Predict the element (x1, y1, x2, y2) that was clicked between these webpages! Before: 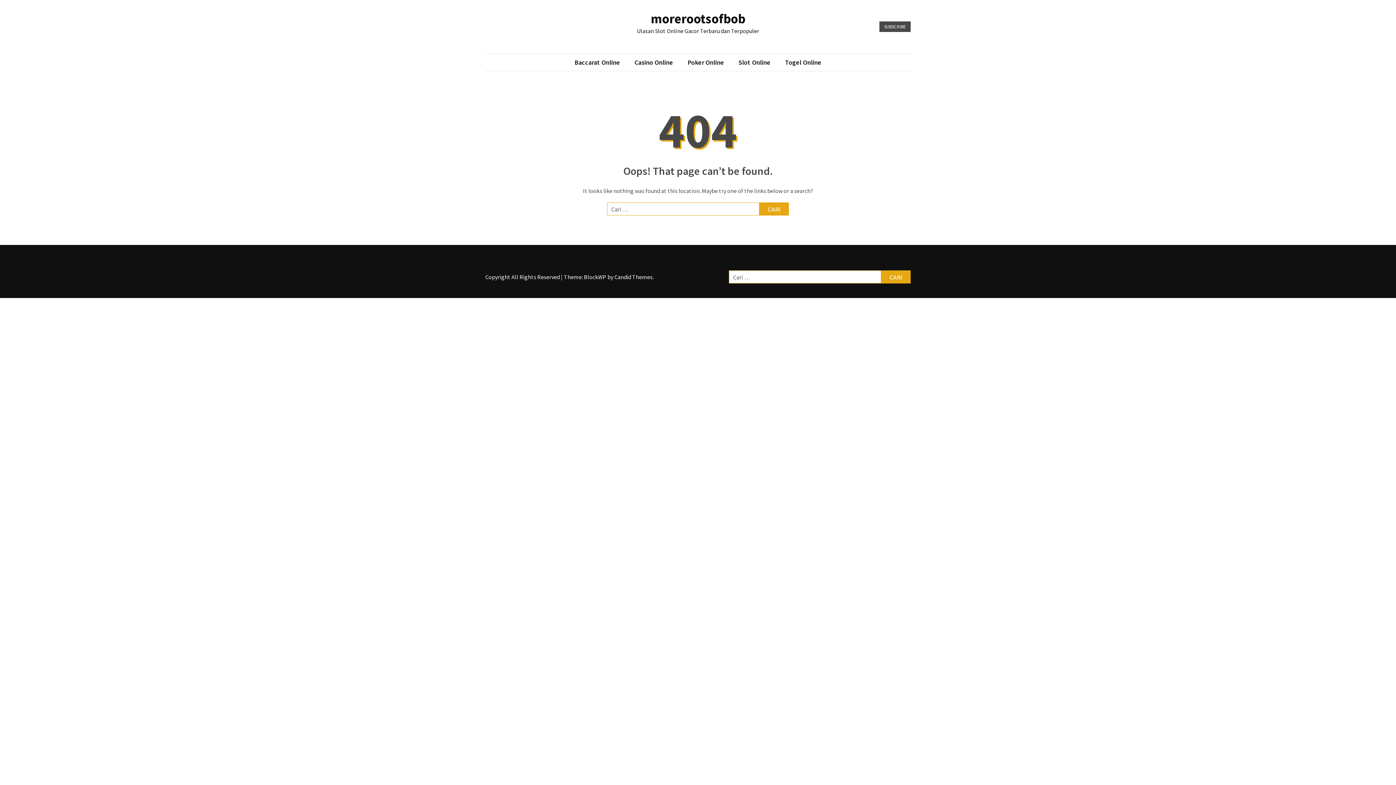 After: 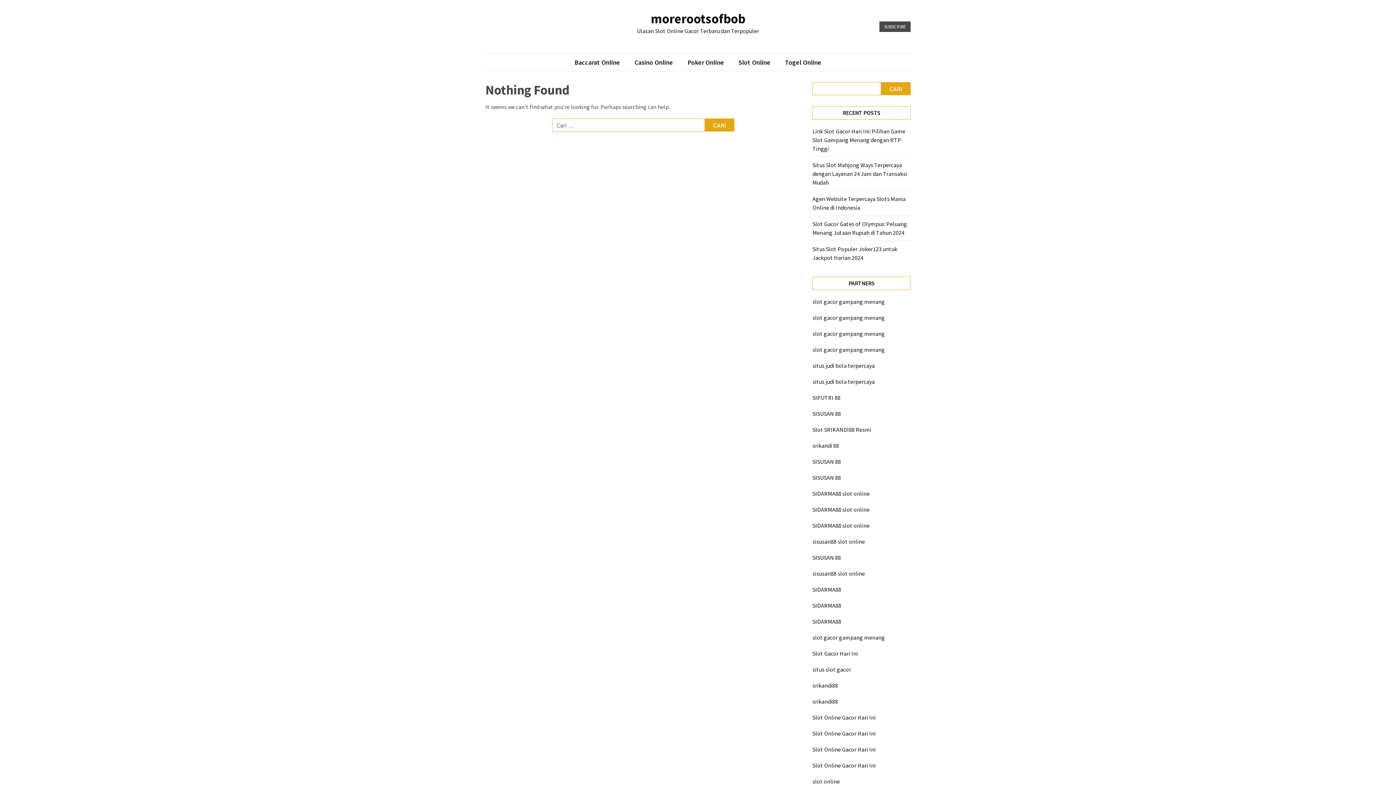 Action: label: Poker Online bbox: (680, 57, 731, 67)